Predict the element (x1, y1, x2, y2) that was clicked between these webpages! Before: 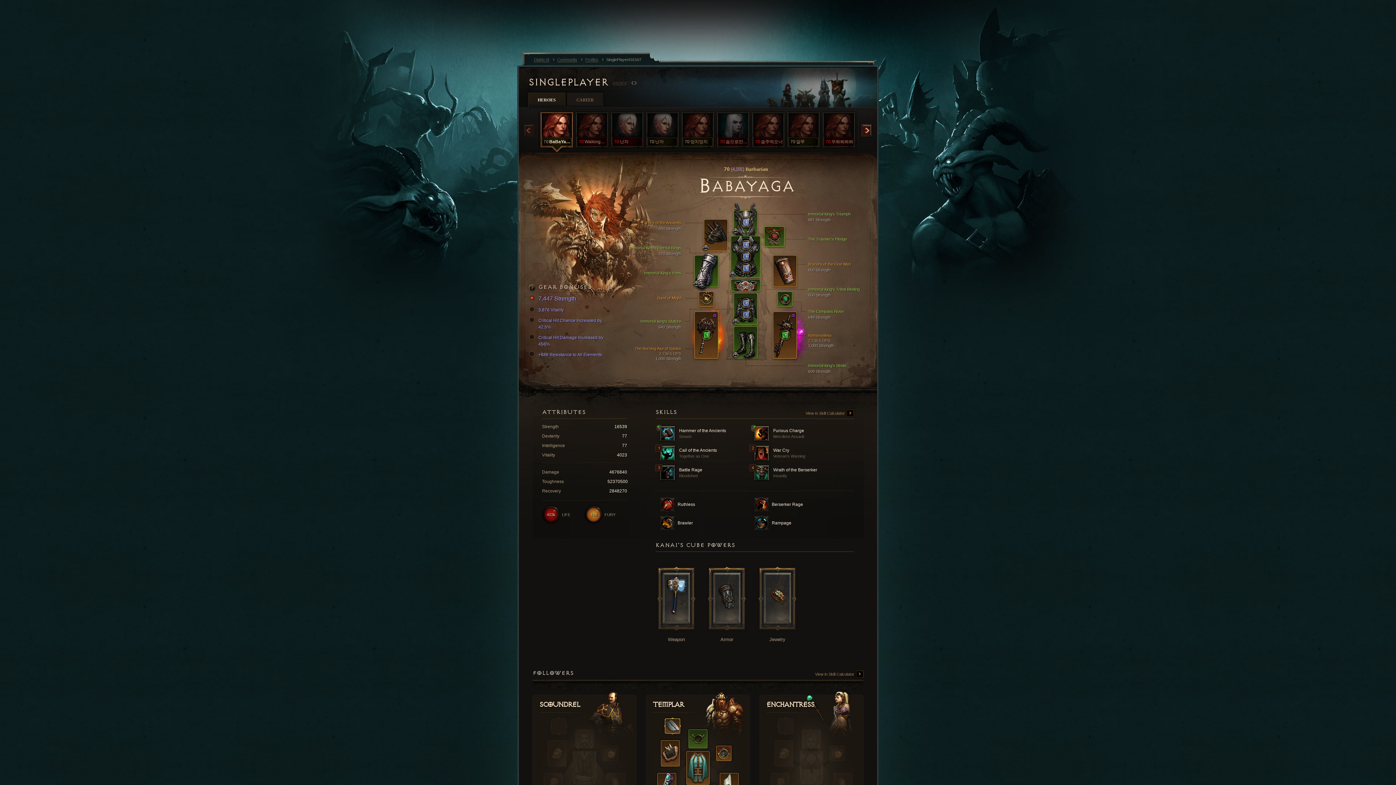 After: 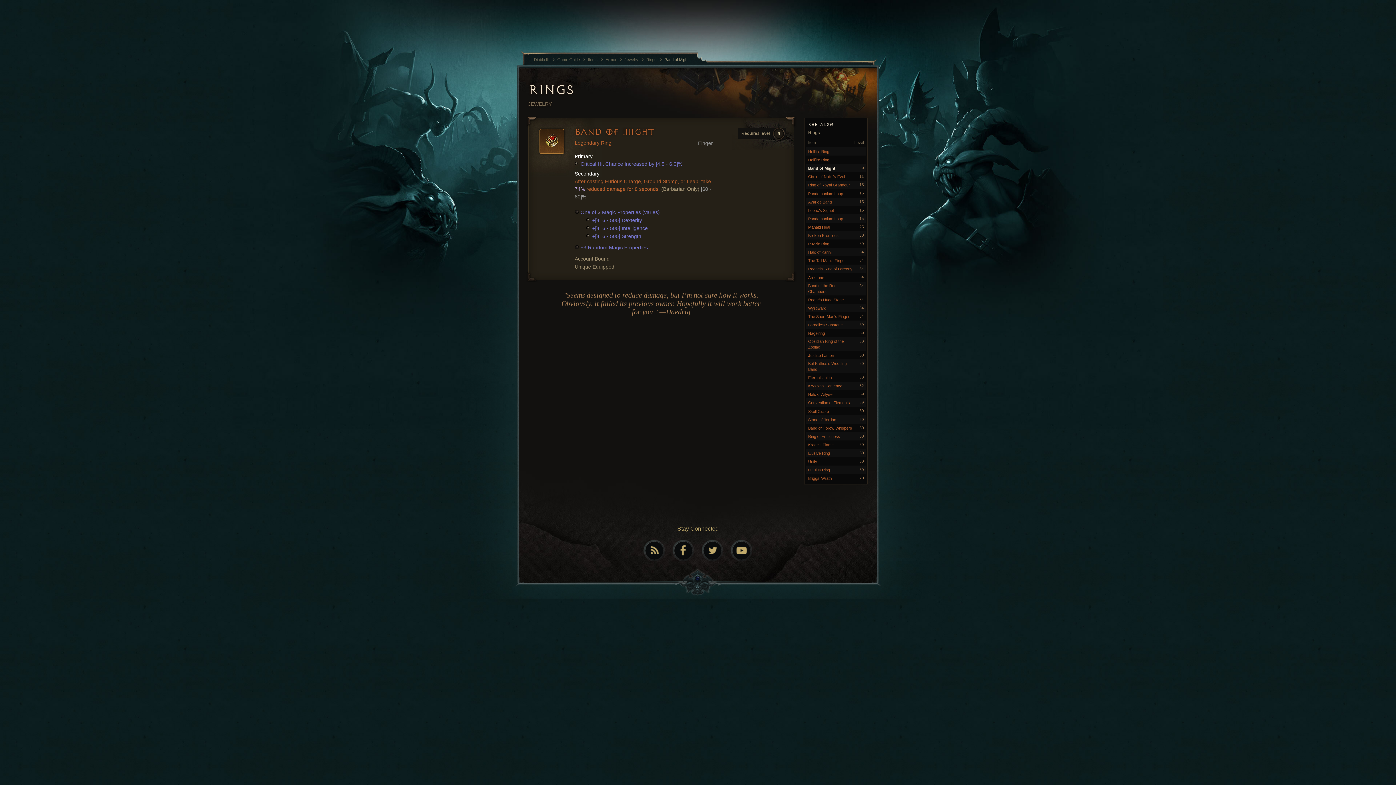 Action: bbox: (613, 295, 681, 301) label: Band of Might